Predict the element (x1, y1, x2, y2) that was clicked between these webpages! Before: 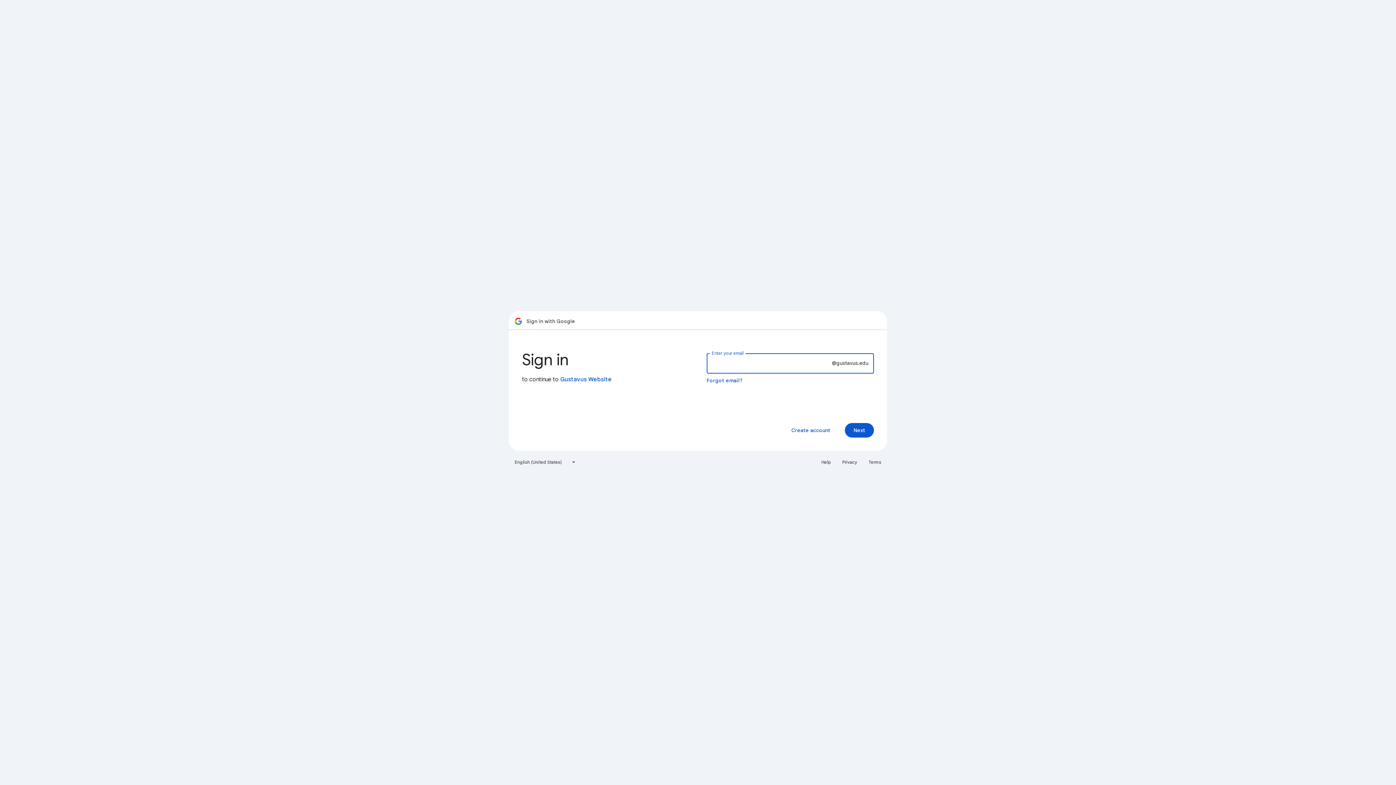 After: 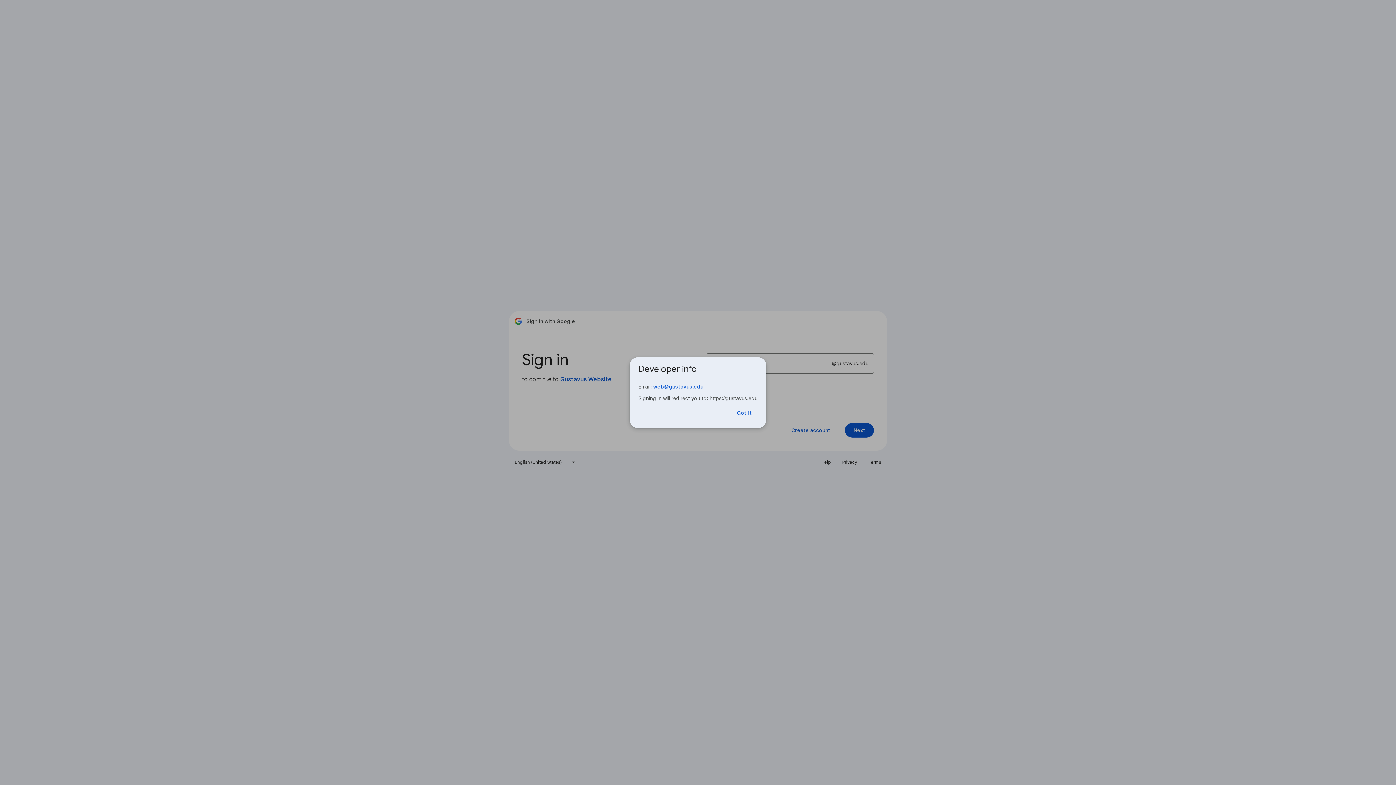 Action: bbox: (560, 376, 612, 383) label: Gustavus Website